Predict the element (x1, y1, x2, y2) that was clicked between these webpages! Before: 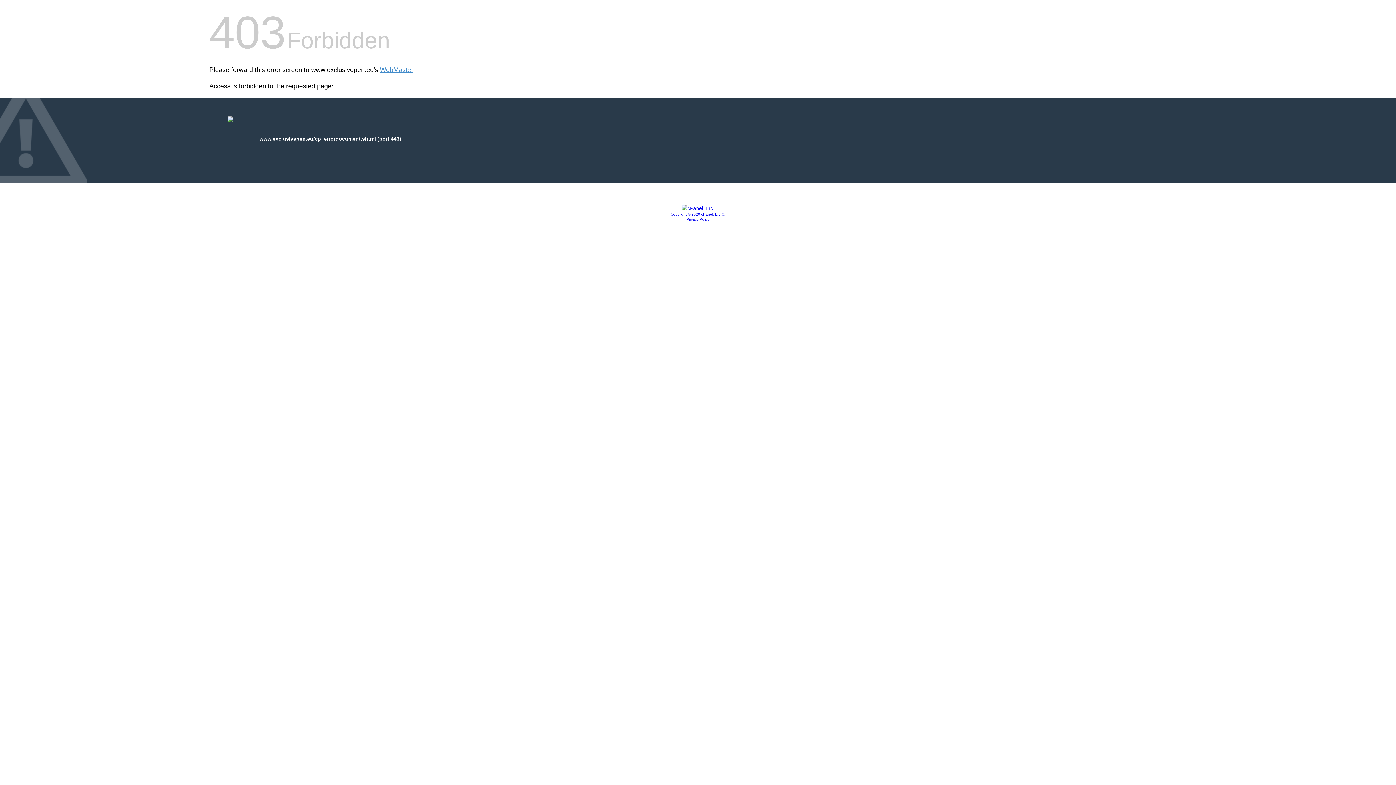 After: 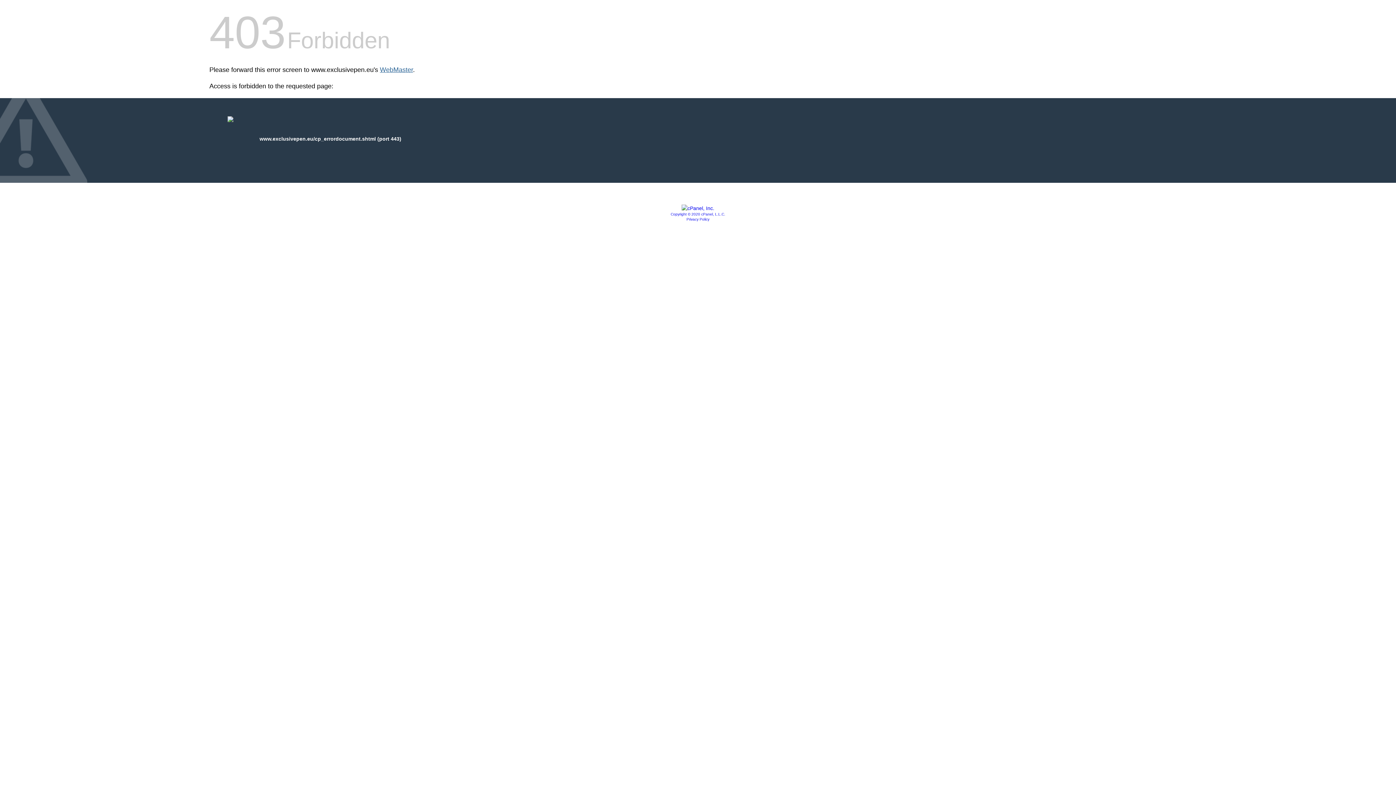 Action: bbox: (380, 66, 413, 73) label: WebMaster